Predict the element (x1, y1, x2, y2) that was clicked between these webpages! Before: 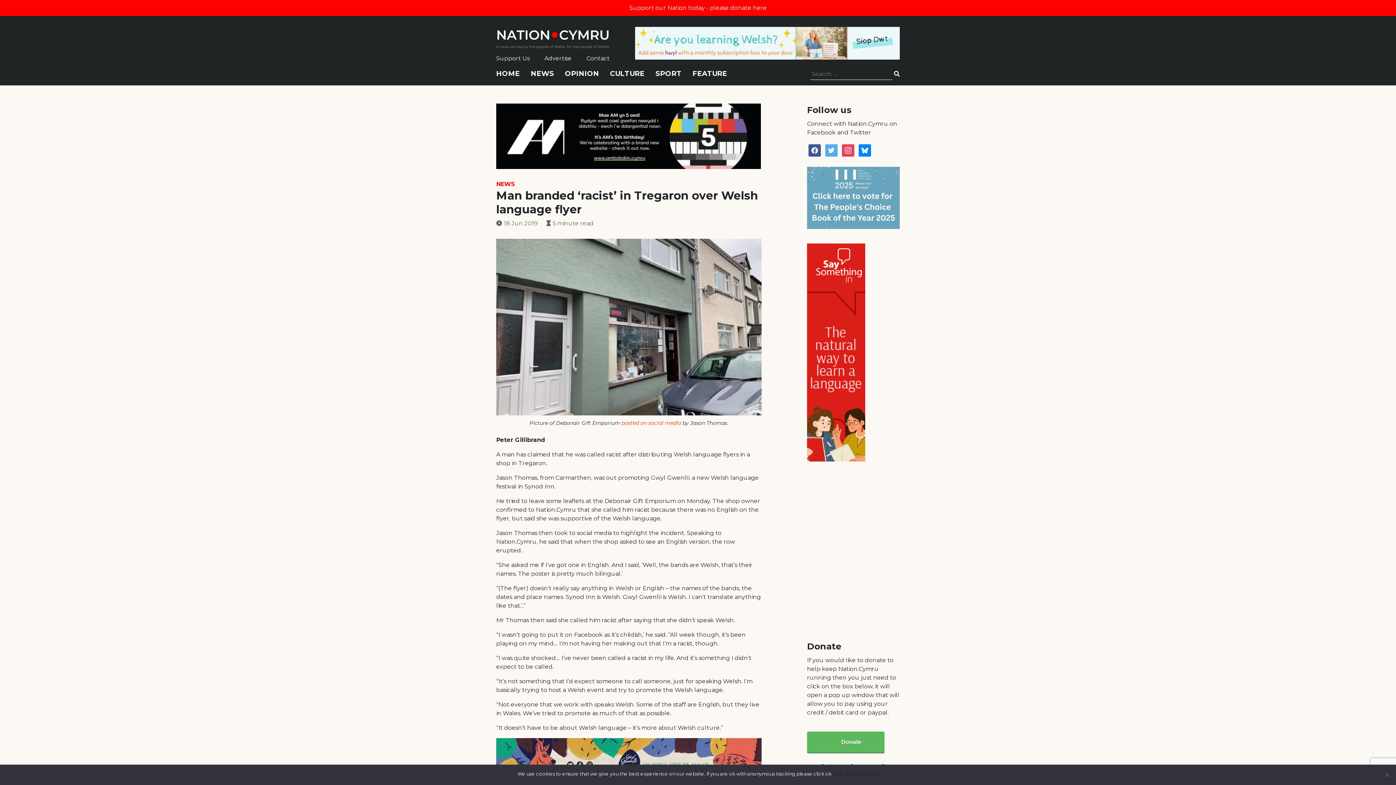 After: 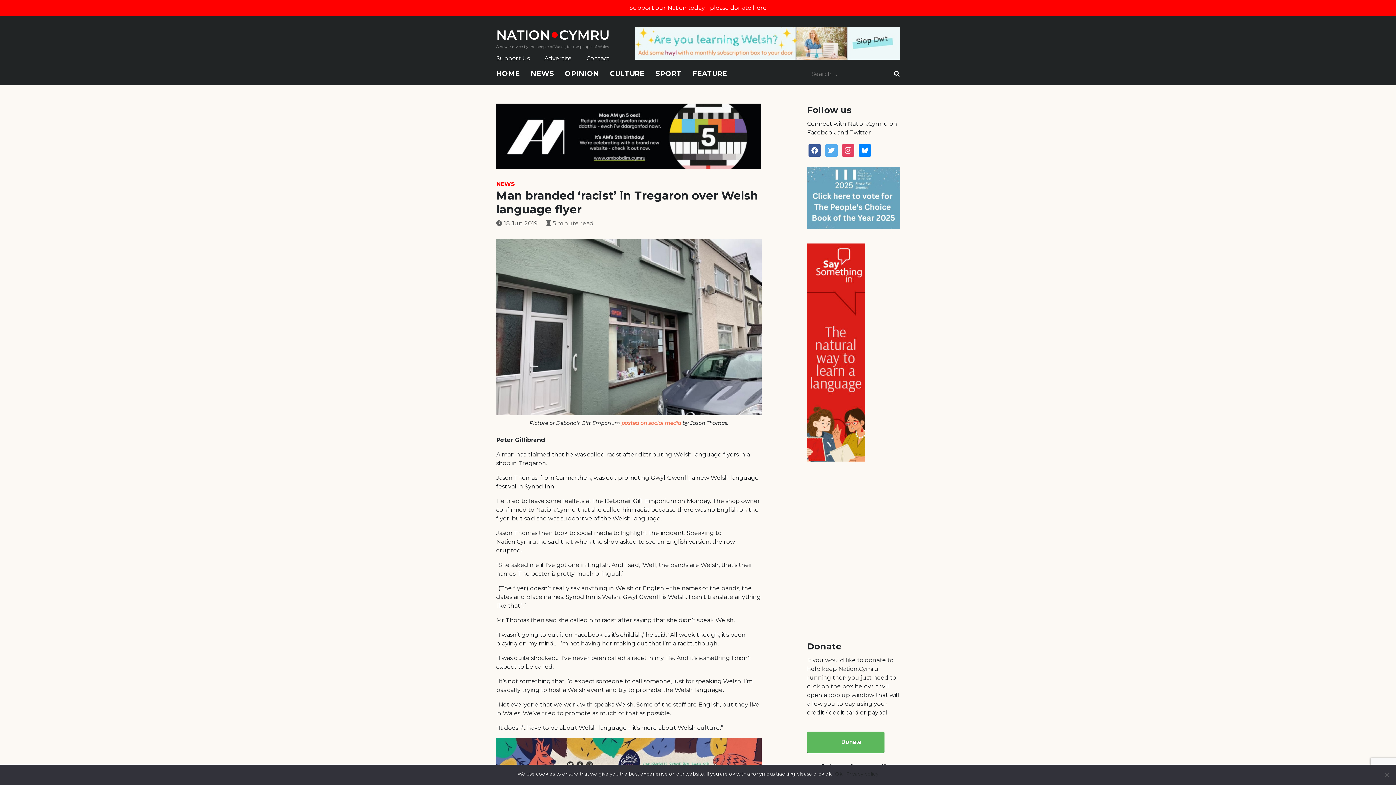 Action: bbox: (635, 39, 900, 46)